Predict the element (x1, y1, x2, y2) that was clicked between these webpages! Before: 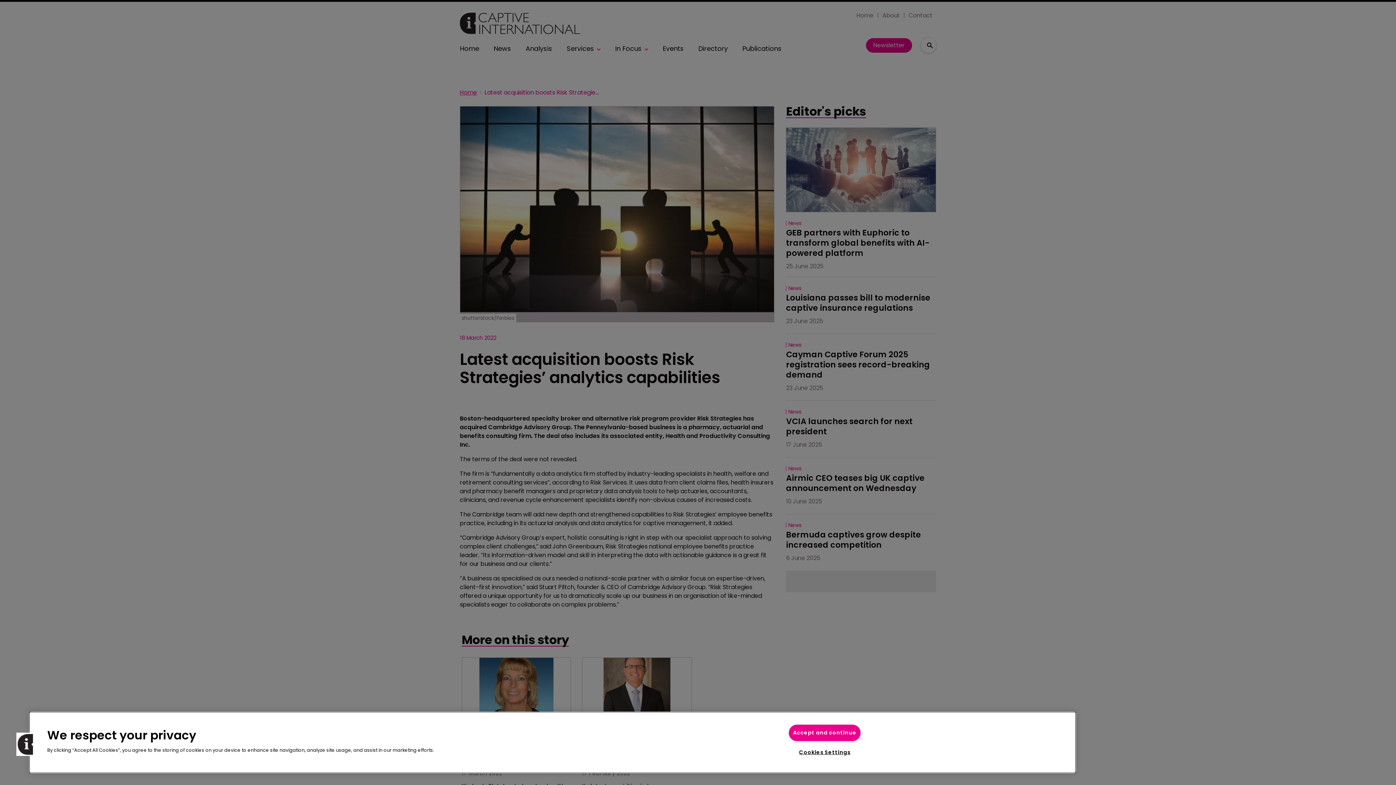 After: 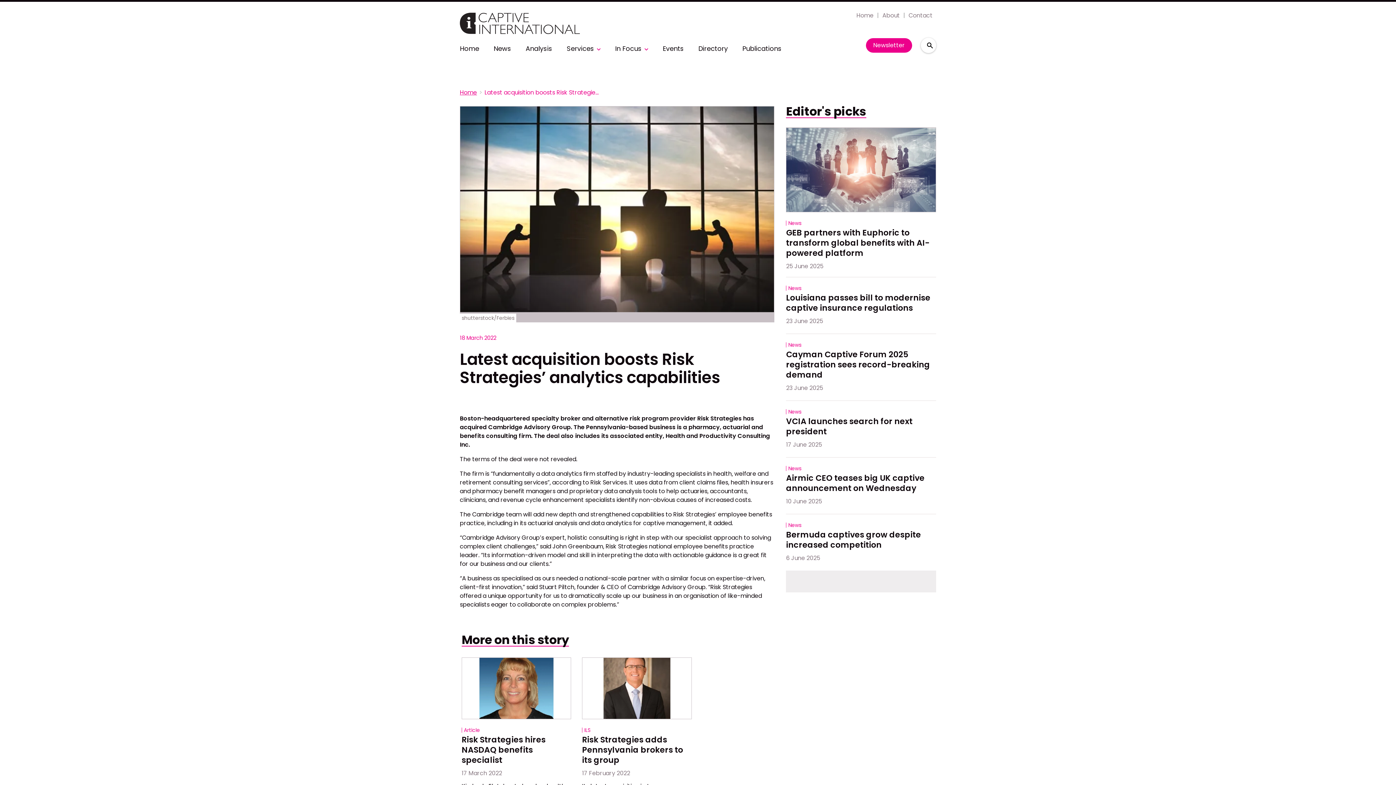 Action: label: Accept and continue bbox: (789, 725, 860, 741)